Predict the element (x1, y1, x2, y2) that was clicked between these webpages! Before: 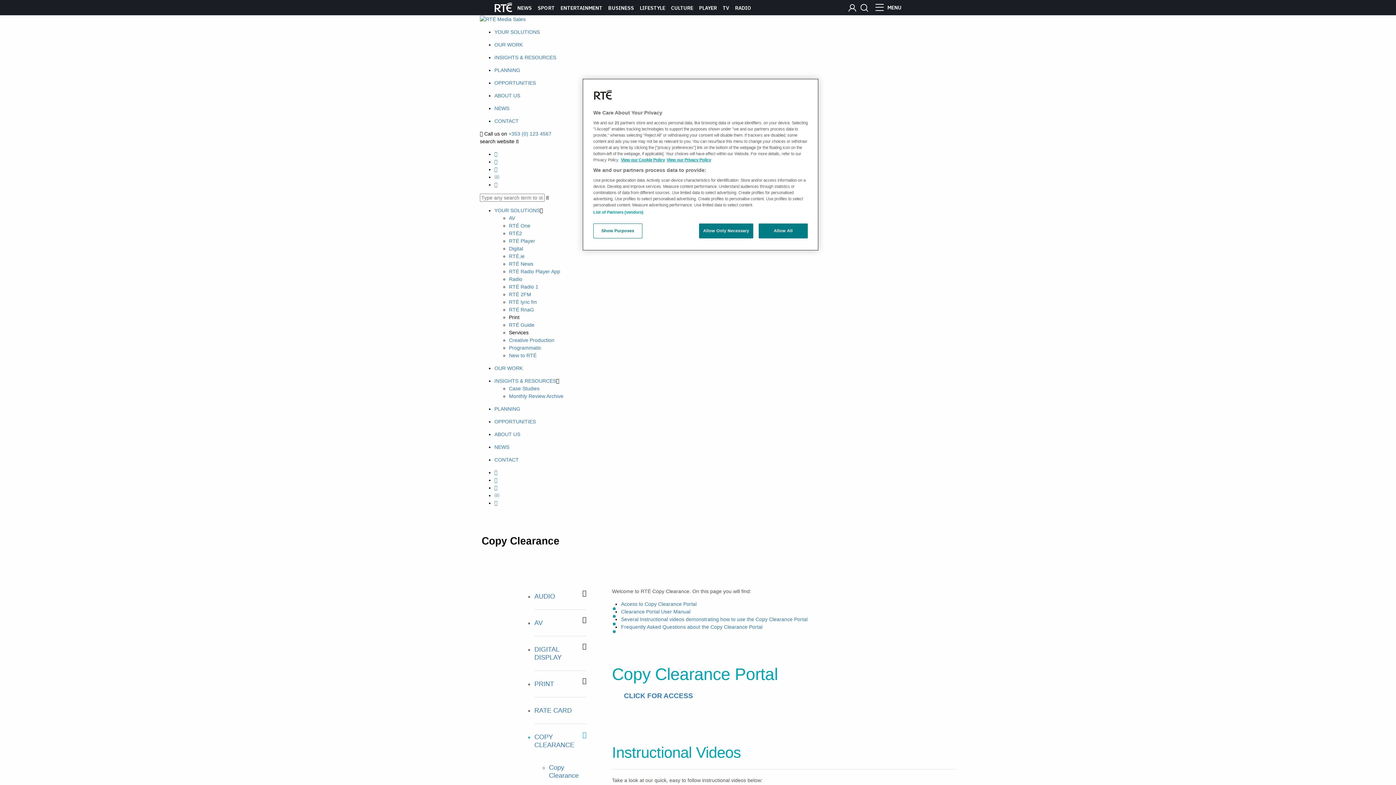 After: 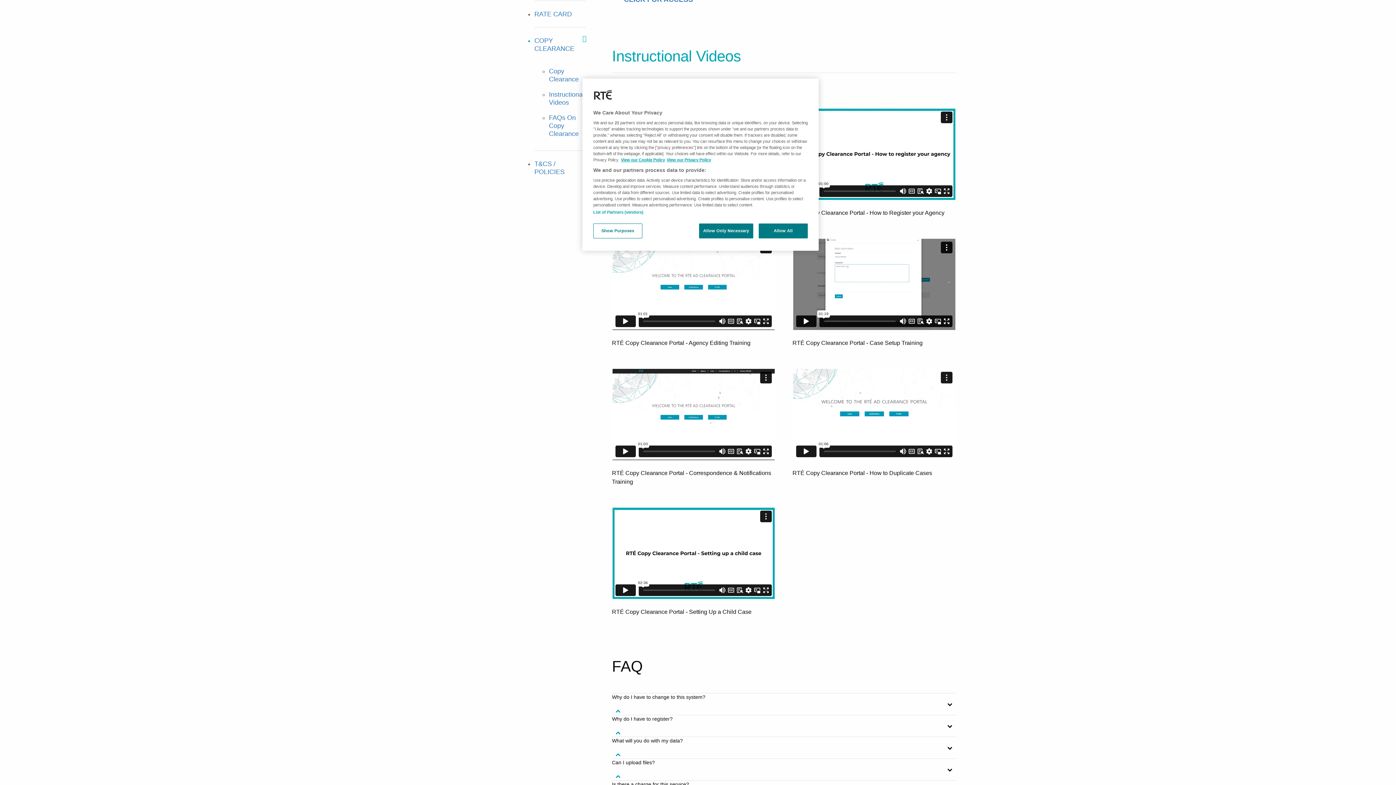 Action: bbox: (621, 616, 807, 622) label: Several Instructional videos demonstrating how to use the Copy Clearance Portal